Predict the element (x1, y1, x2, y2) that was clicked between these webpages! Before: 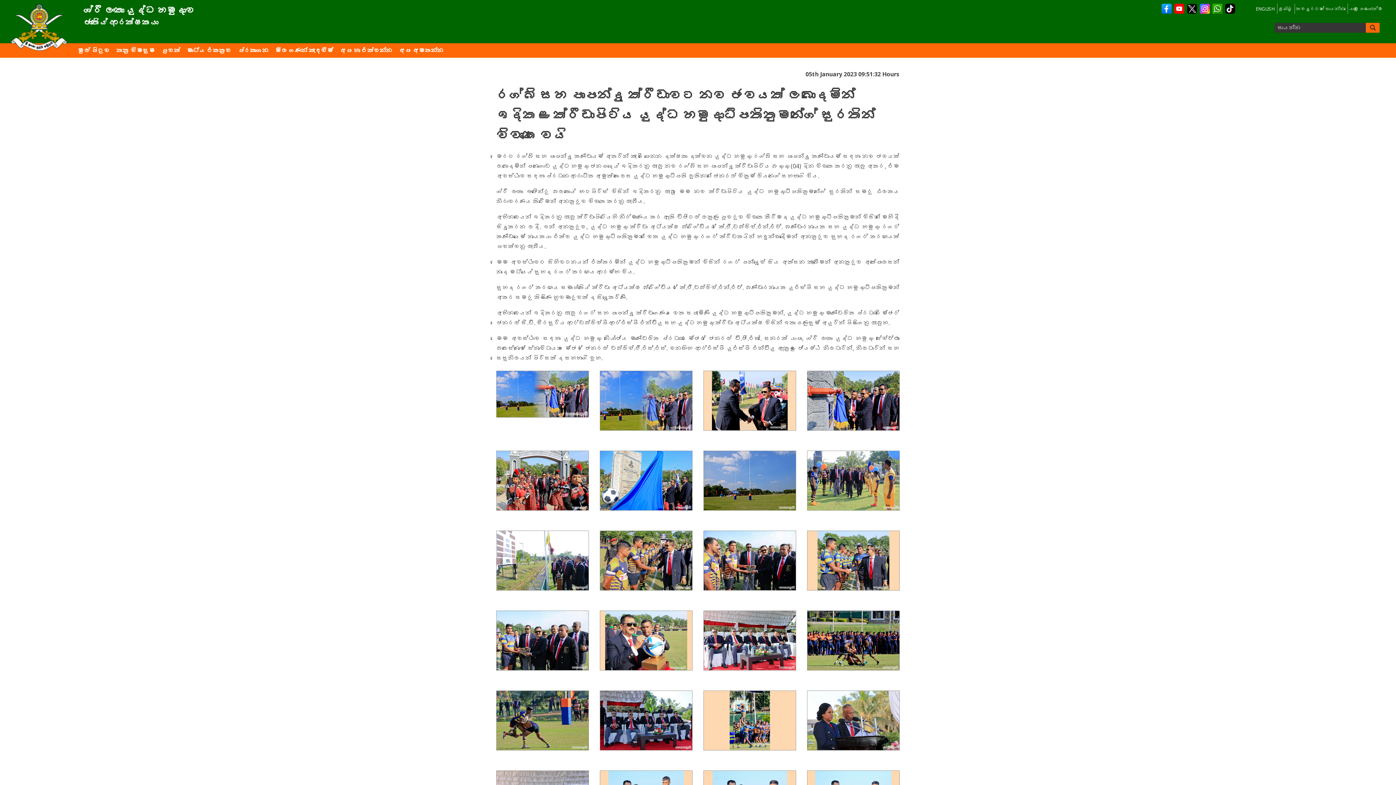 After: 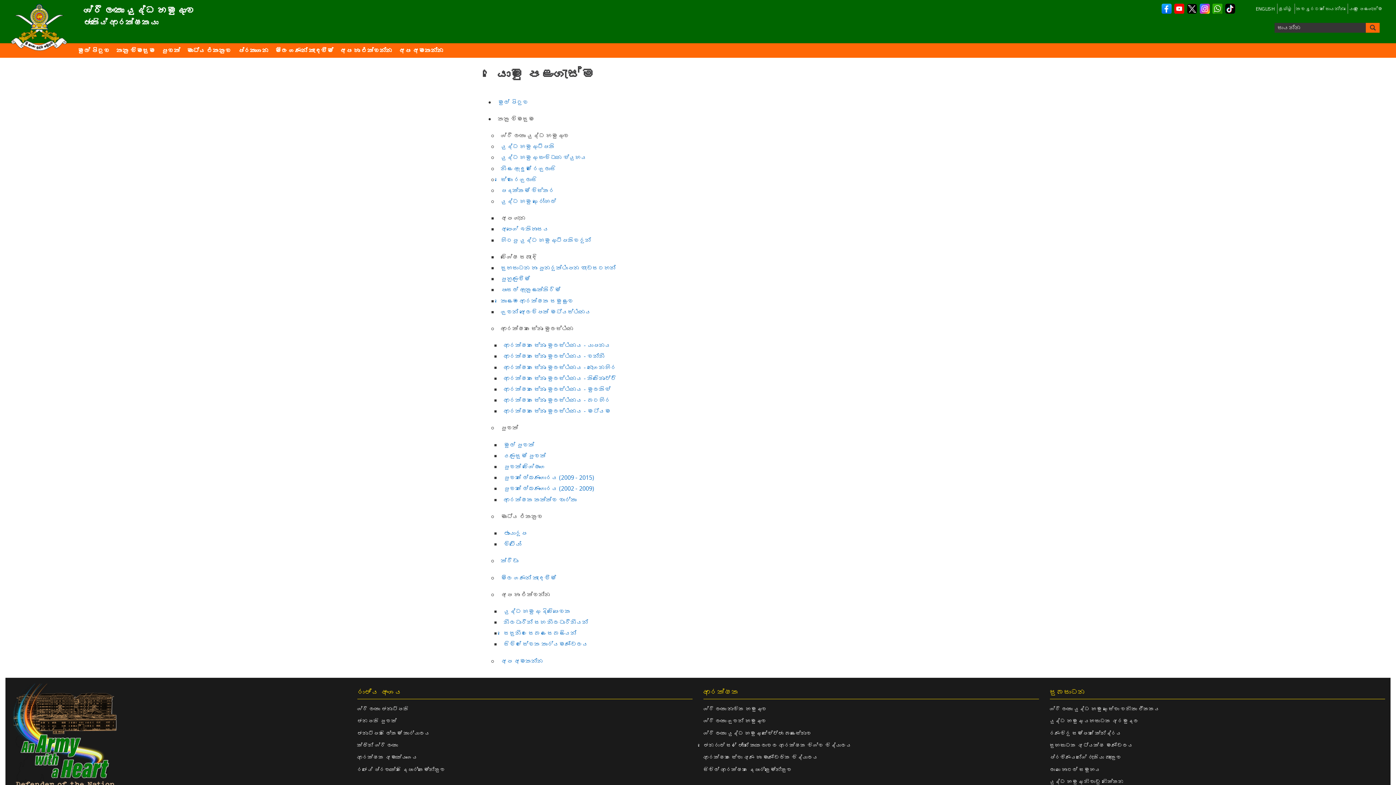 Action: bbox: (1349, 5, 1382, 12) label: යොමු පෙළගැස්ම